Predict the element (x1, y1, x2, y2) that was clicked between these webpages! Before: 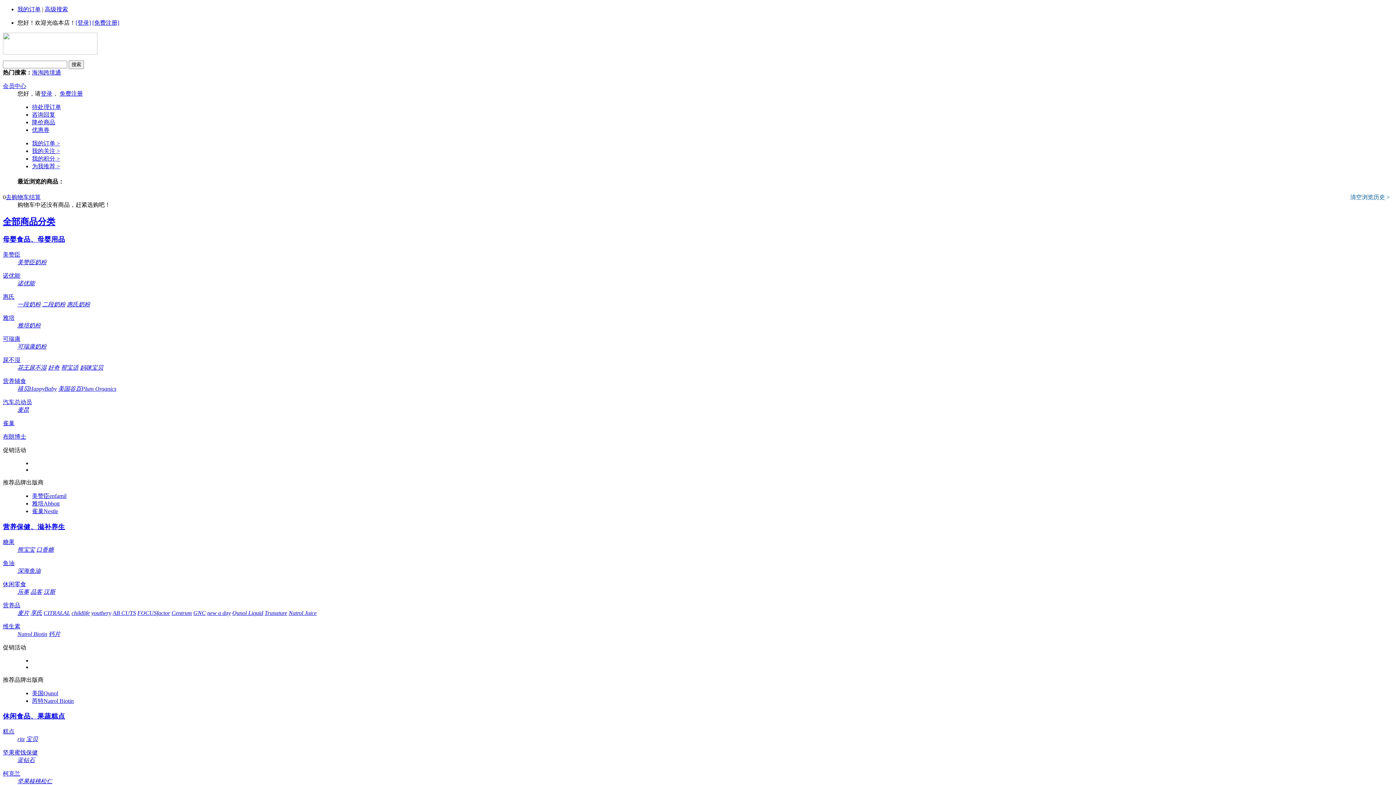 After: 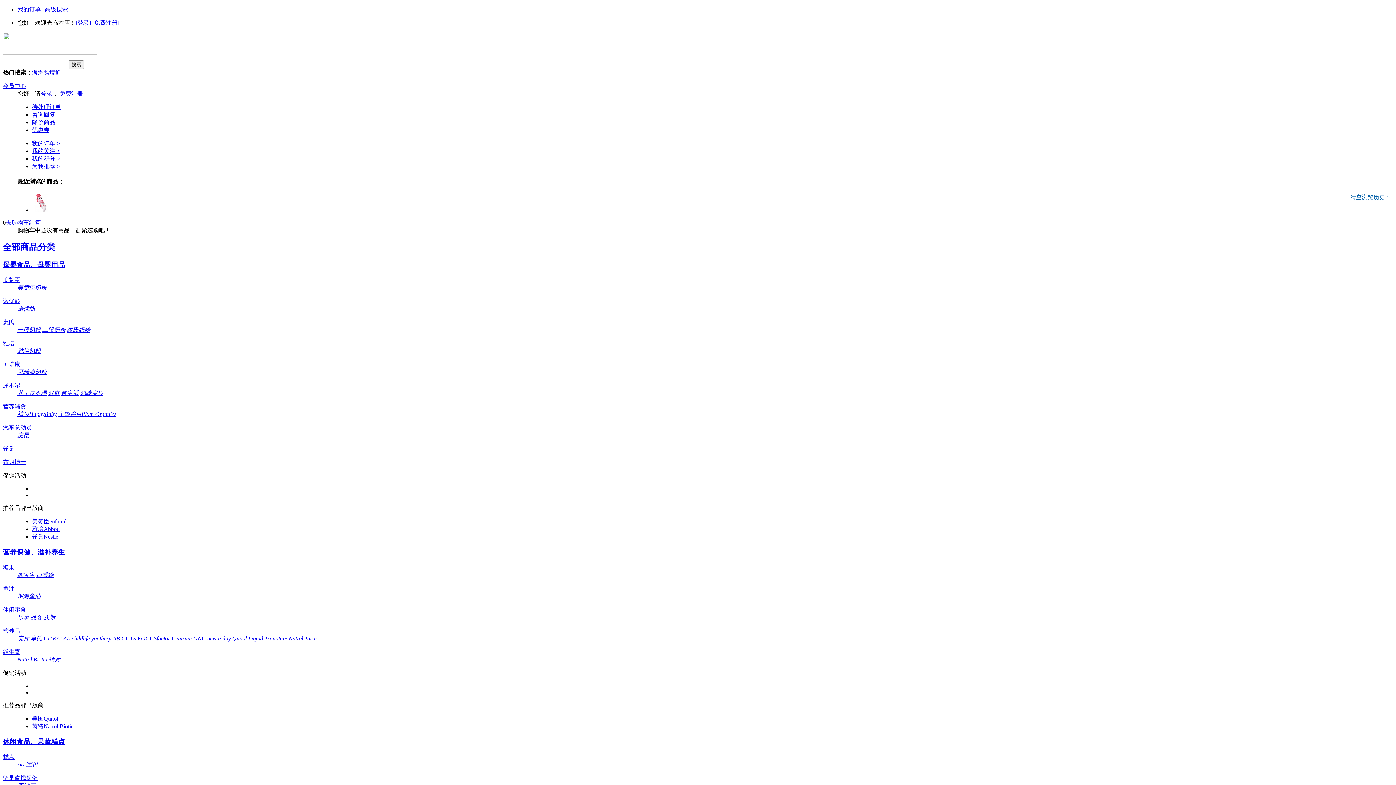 Action: label: 麦片 bbox: (17, 610, 29, 616)